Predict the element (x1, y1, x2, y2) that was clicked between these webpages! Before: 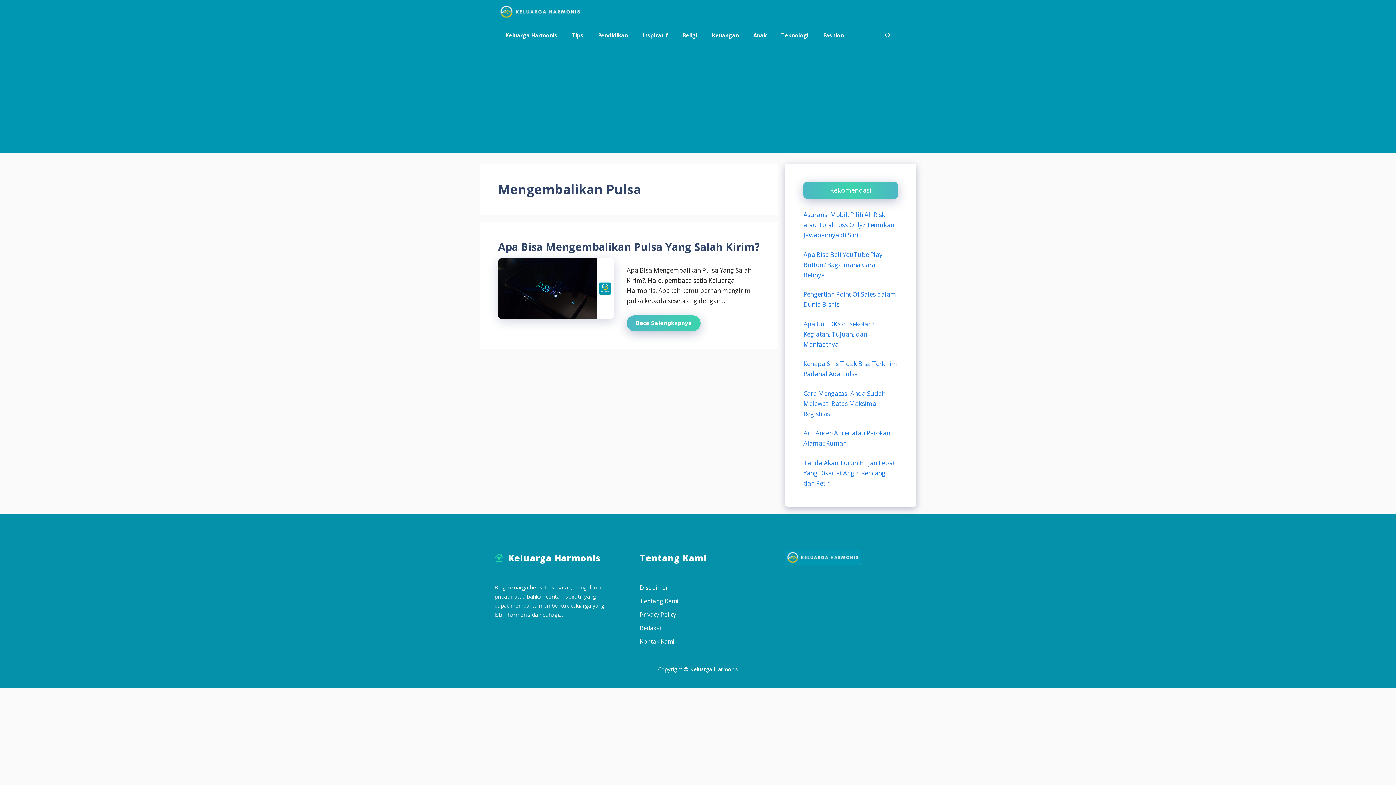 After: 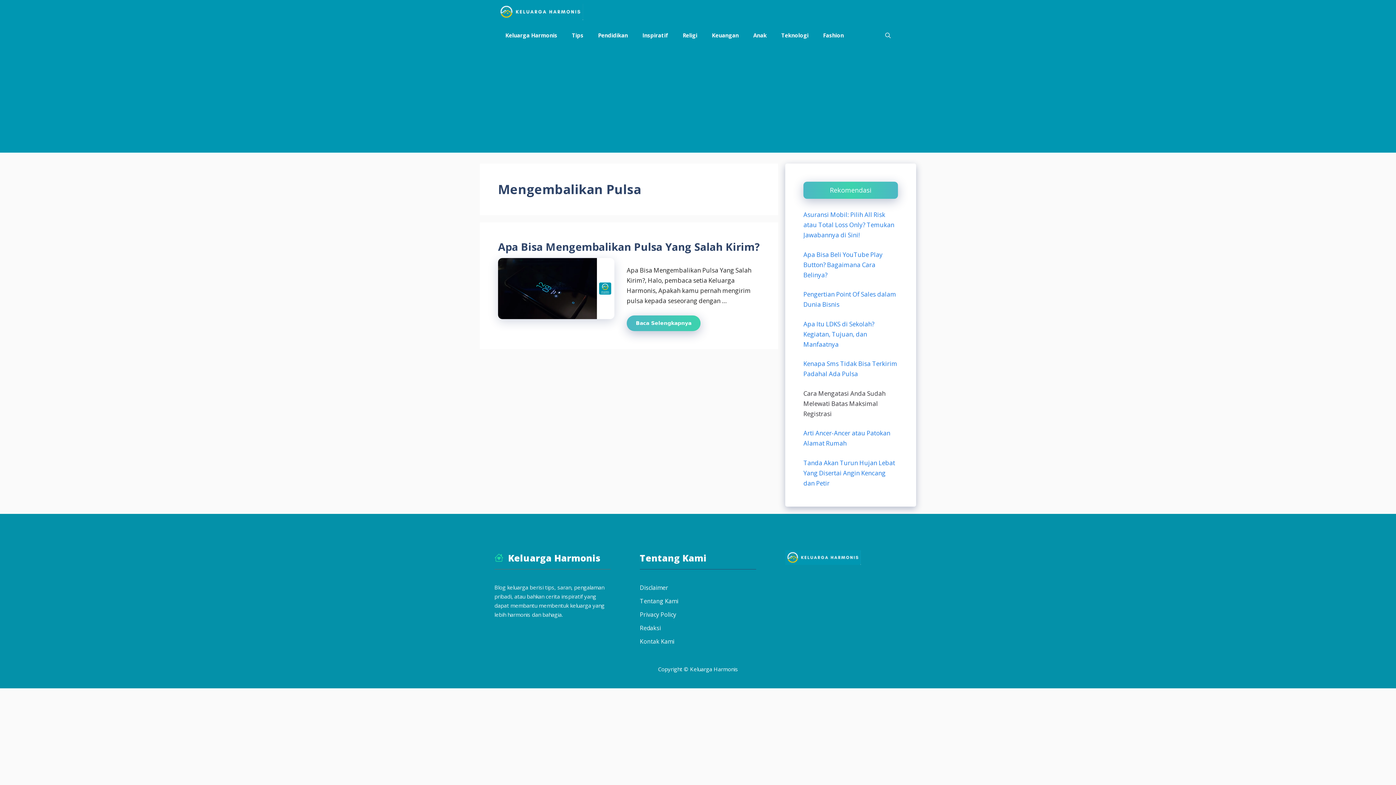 Action: label: Cara Mengatasi Anda Sudah Melewati Batas Maksimal Registrasi bbox: (803, 389, 885, 418)